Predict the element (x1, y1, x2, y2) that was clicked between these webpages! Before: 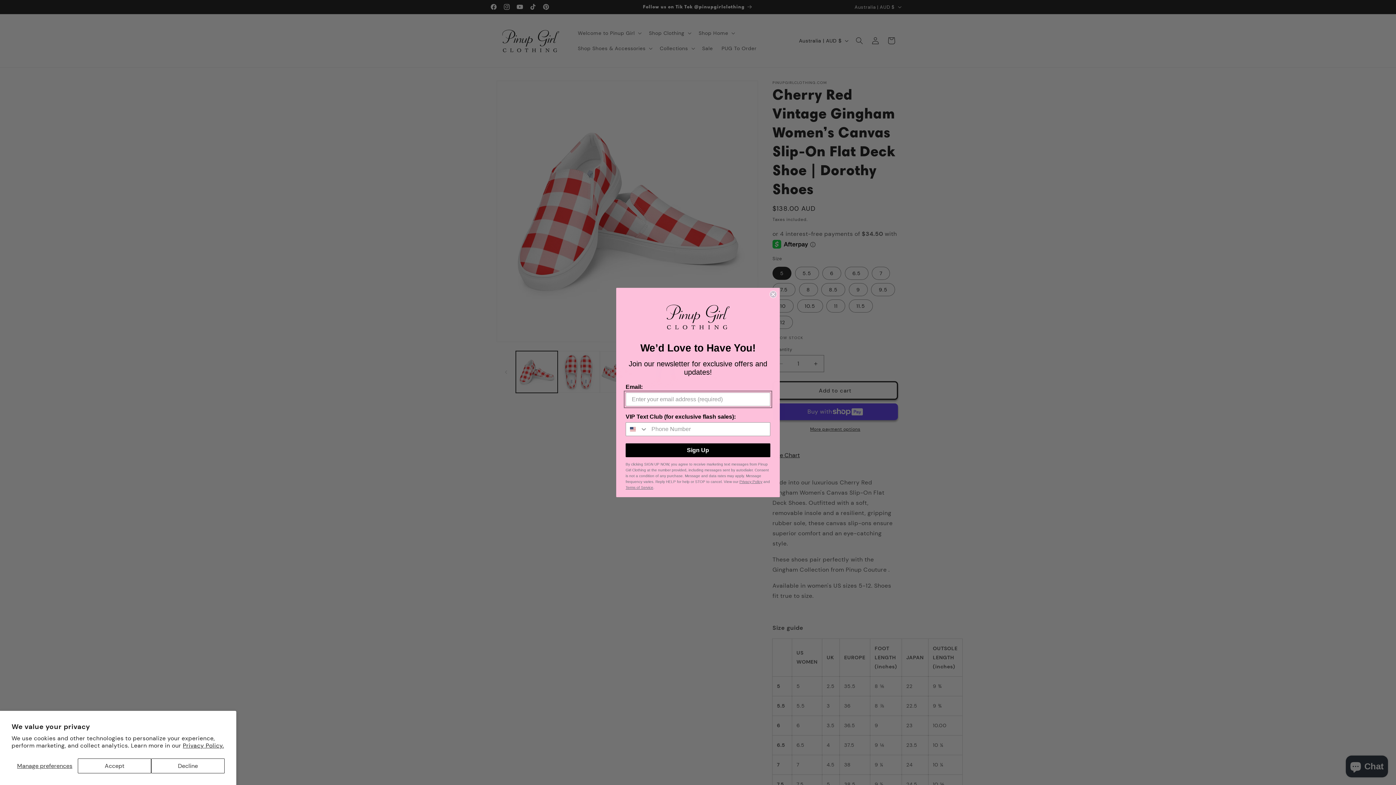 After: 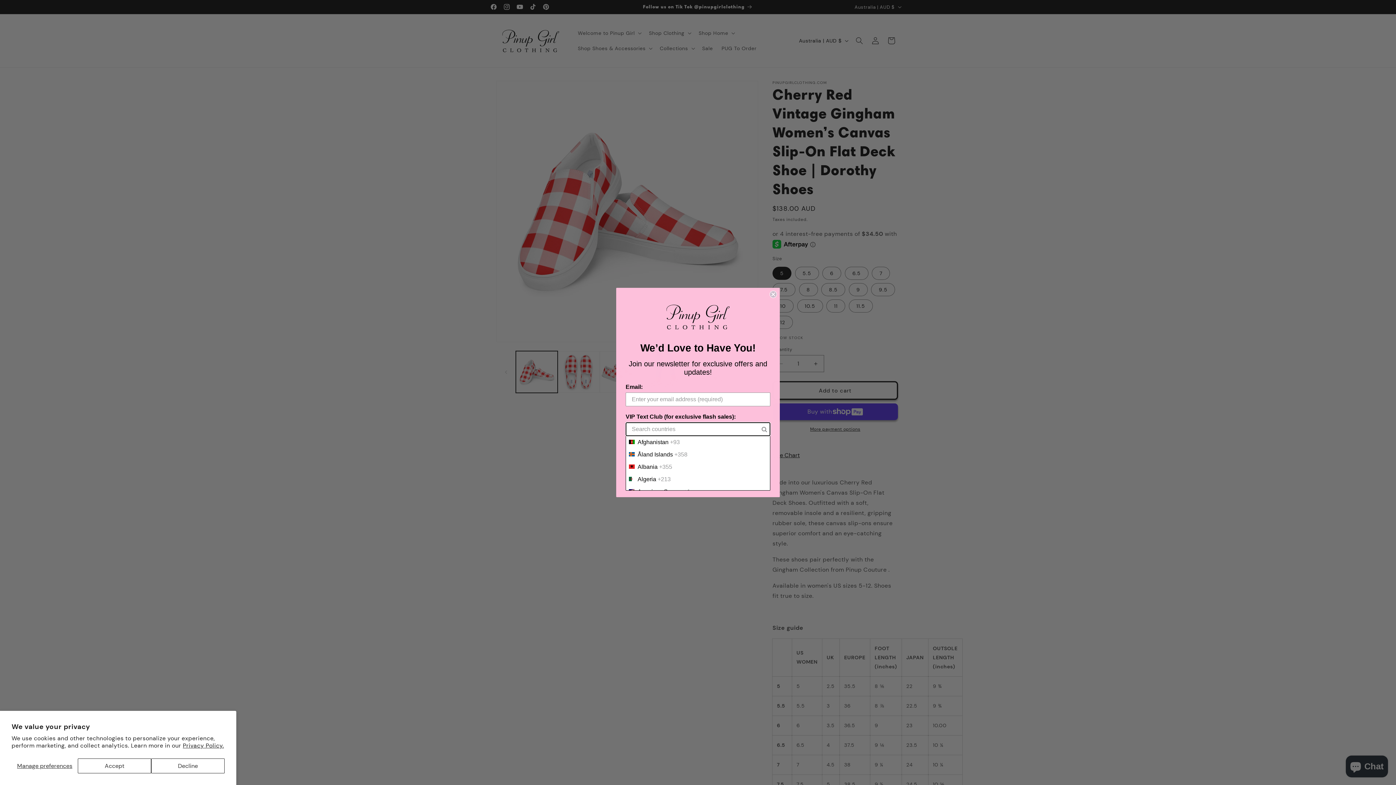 Action: label: Search Countries bbox: (626, 423, 648, 436)